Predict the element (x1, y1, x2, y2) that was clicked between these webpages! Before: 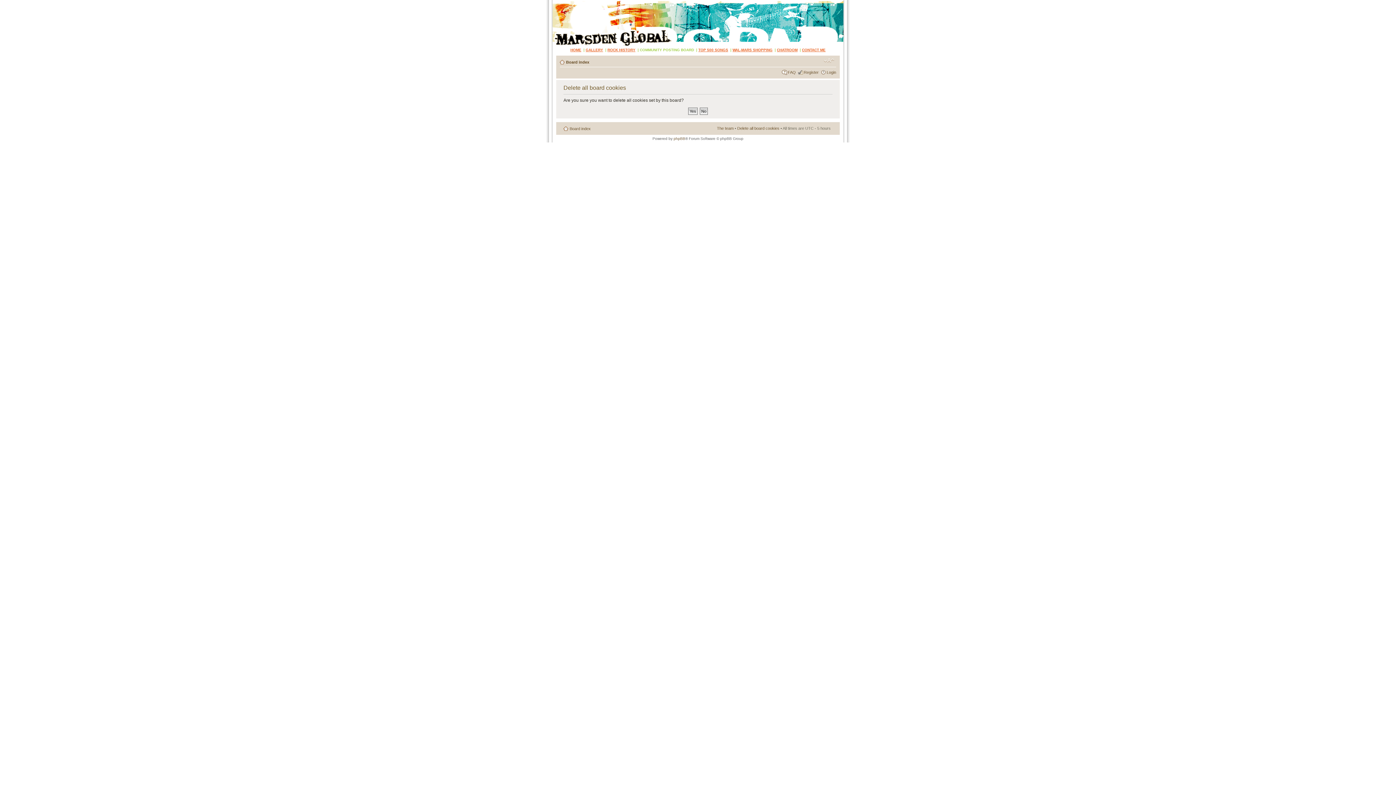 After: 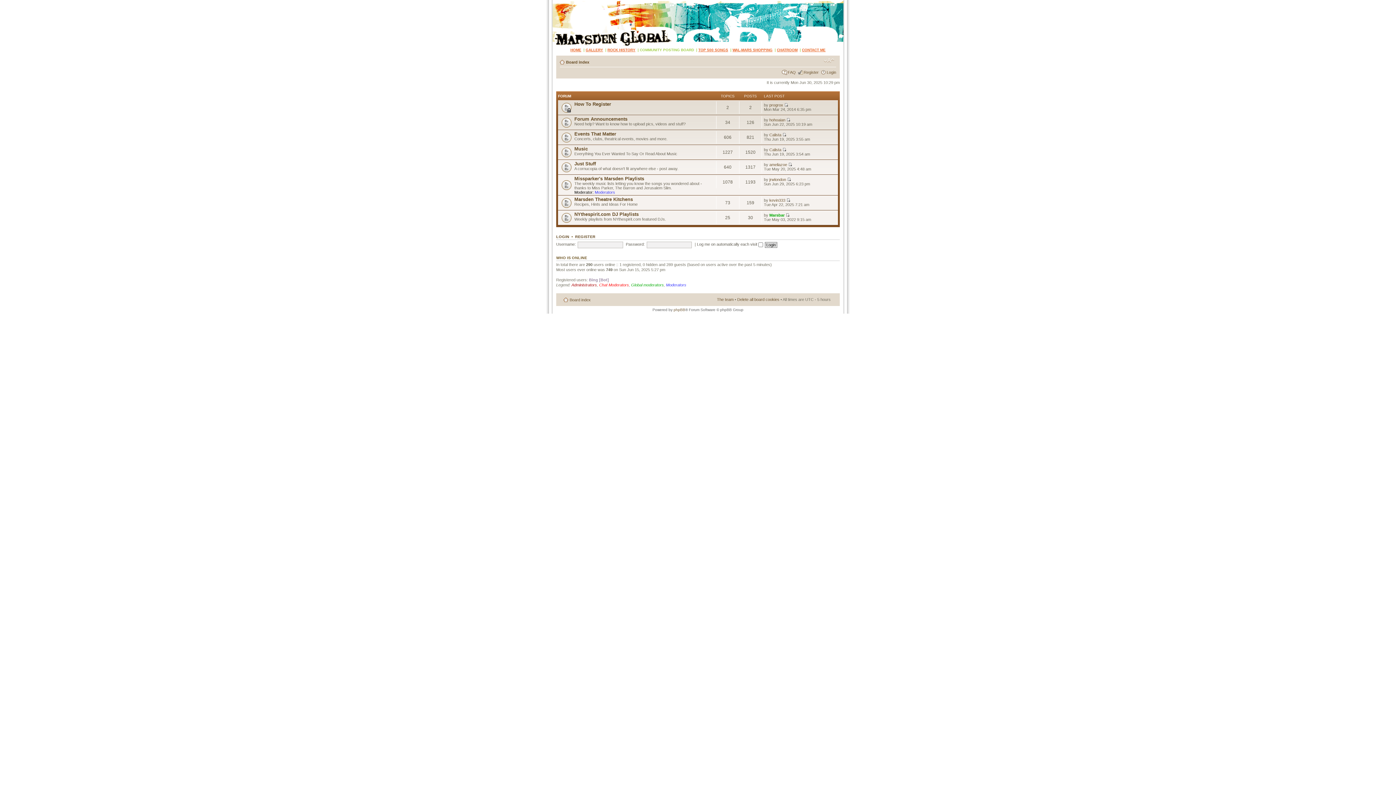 Action: bbox: (569, 126, 590, 130) label: Board index